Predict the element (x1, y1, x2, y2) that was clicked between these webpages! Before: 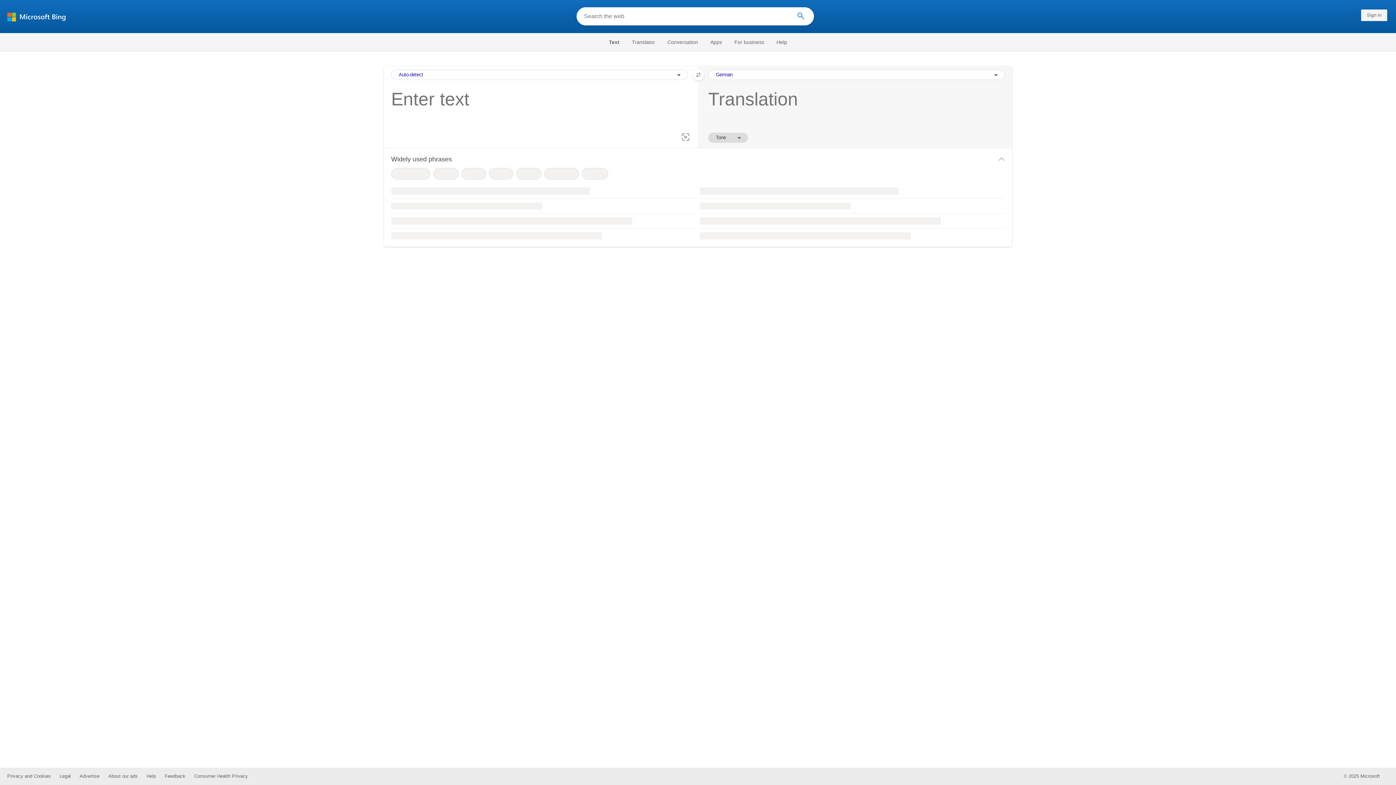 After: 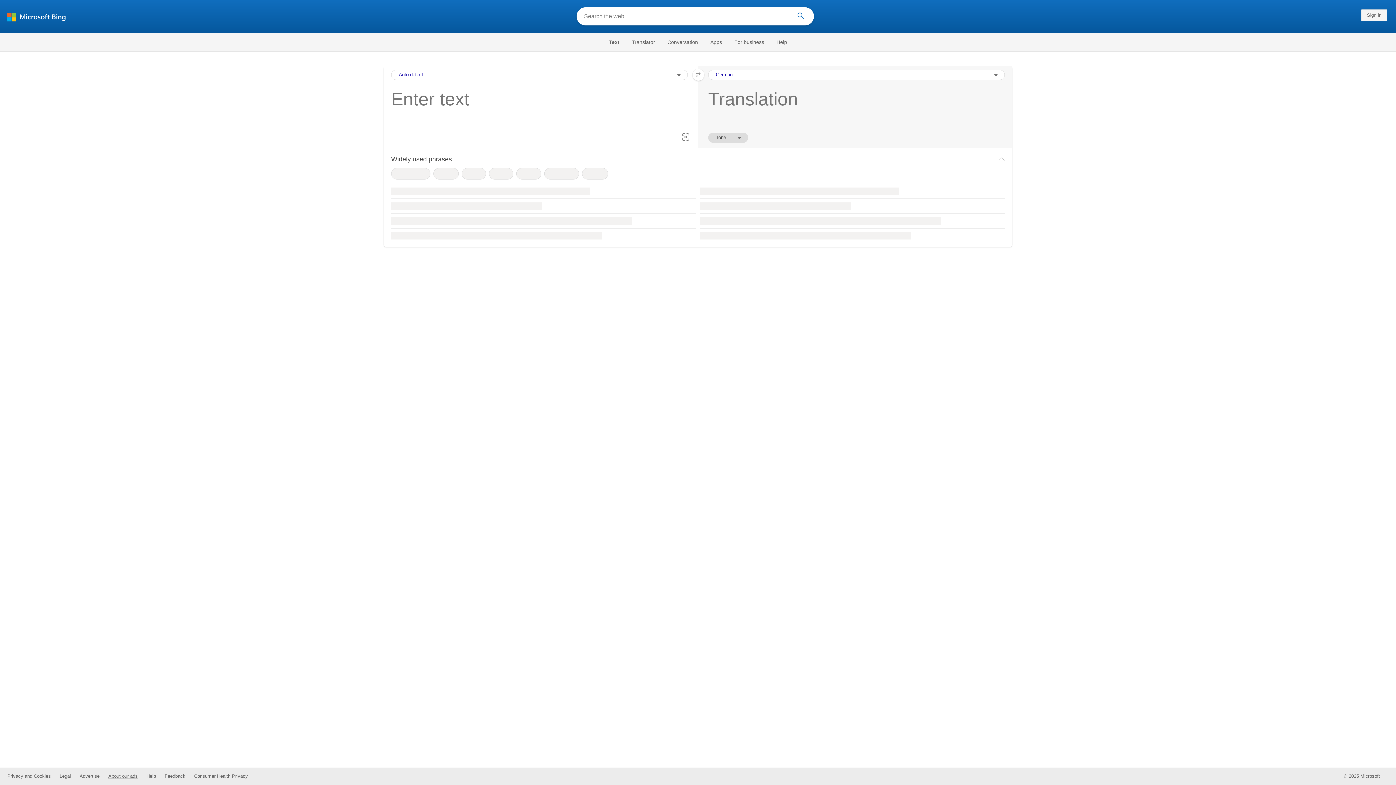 Action: label: About our ads bbox: (108, 773, 137, 779)